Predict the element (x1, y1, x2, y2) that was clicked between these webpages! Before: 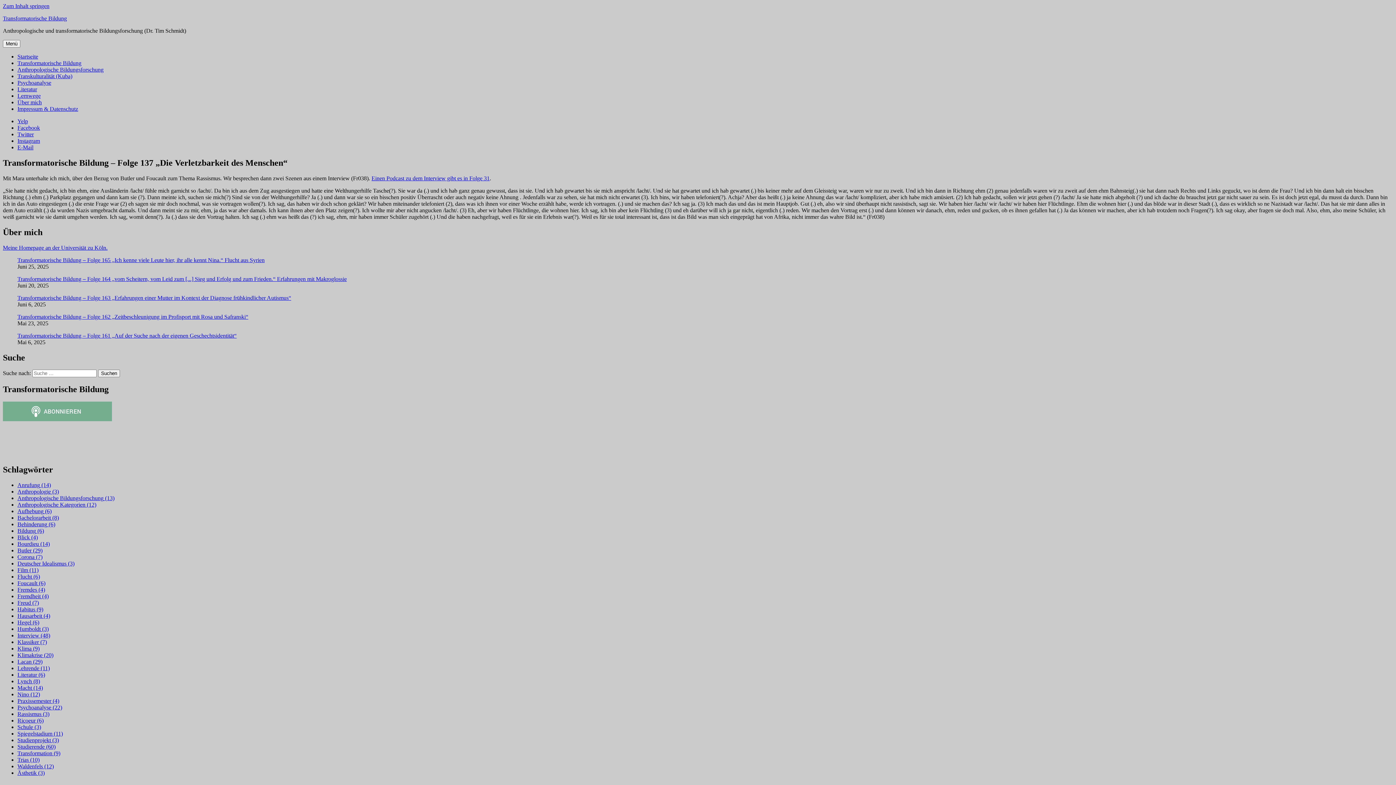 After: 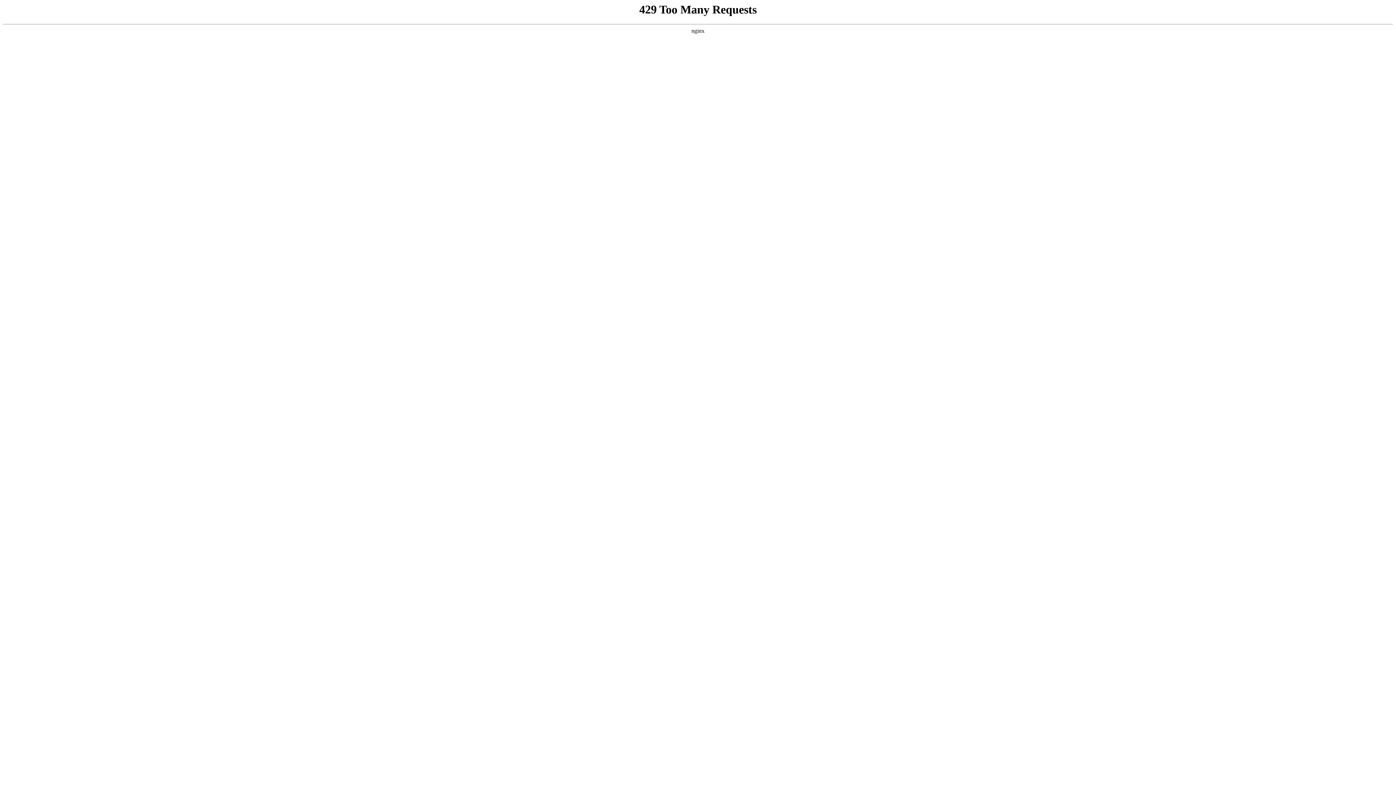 Action: bbox: (17, 744, 55, 750) label: Studierende (60 Einträge)